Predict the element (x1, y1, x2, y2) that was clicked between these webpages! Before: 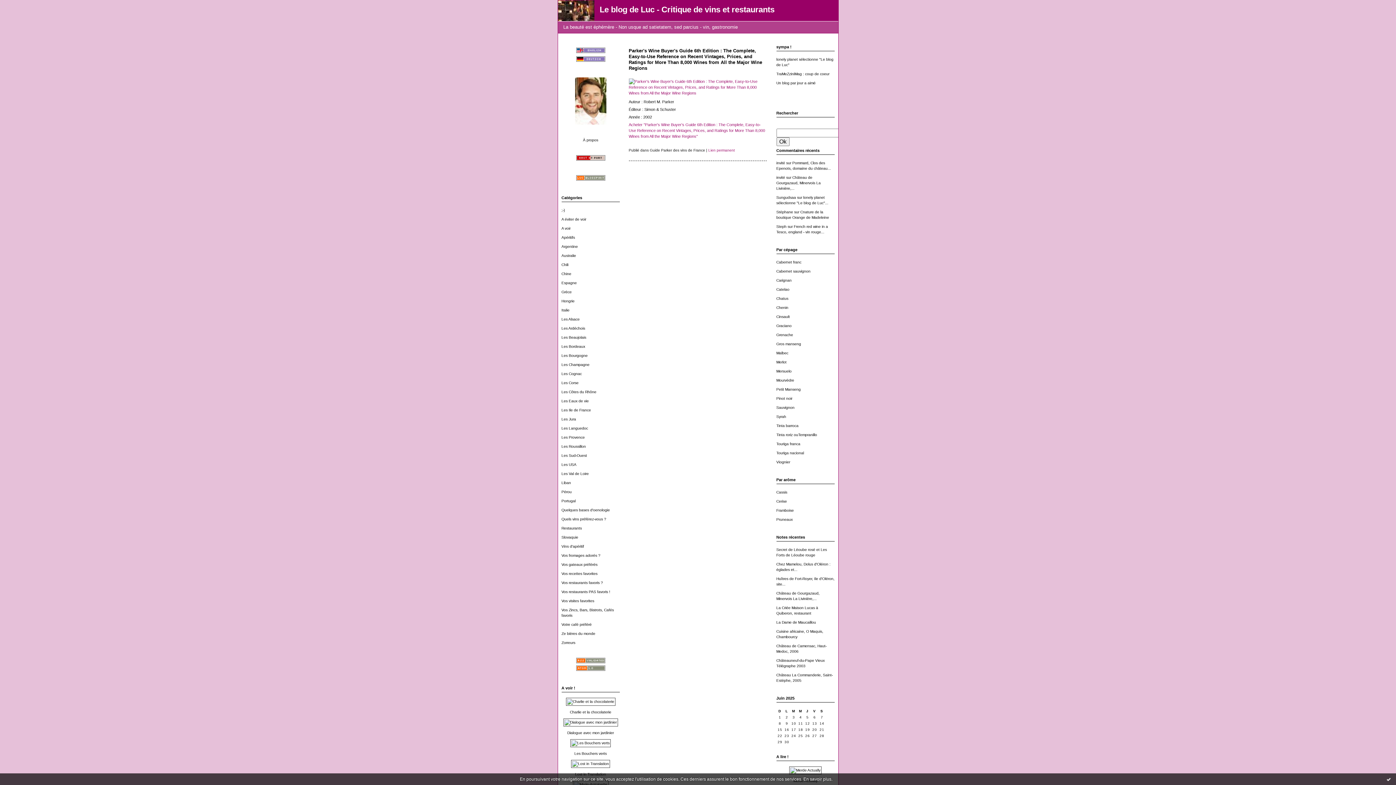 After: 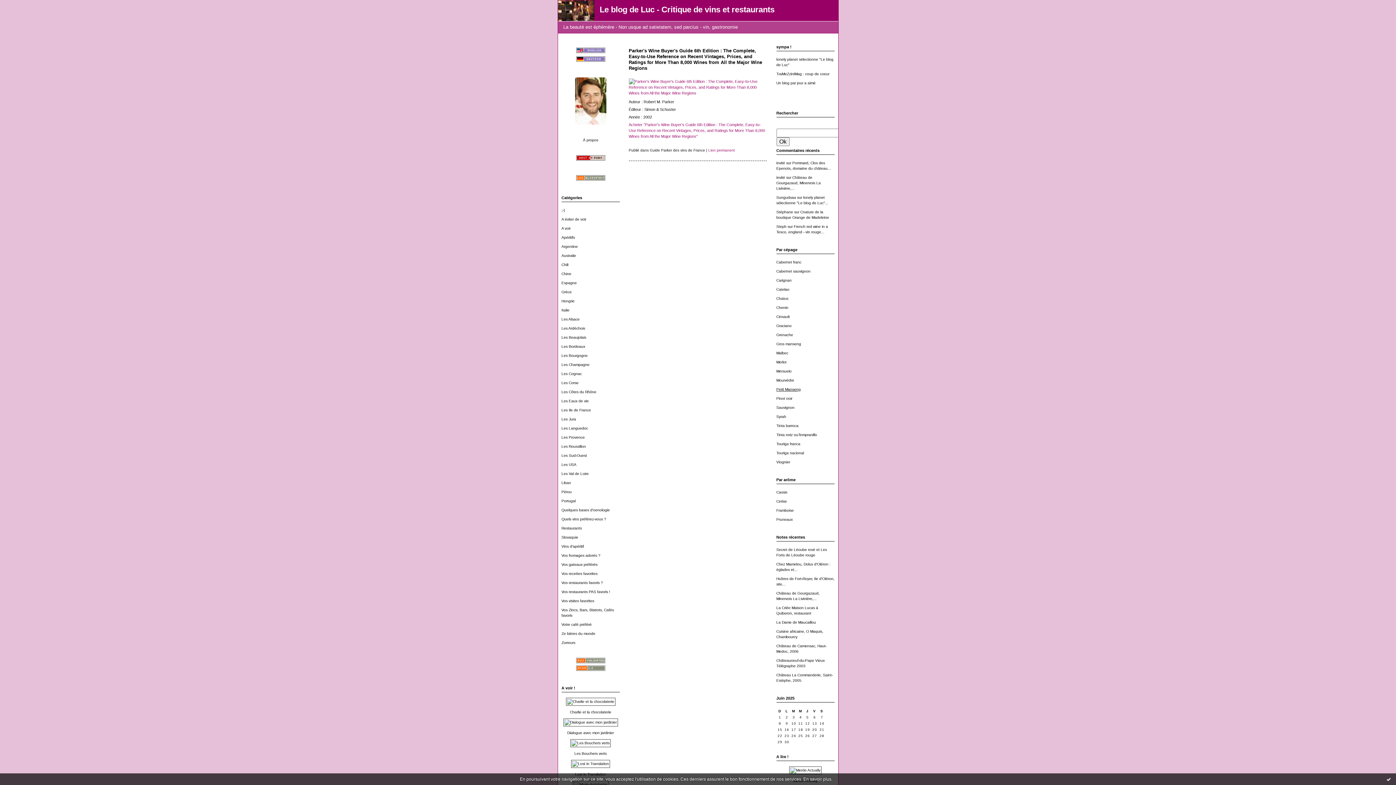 Action: label: Petit Manseng bbox: (776, 387, 800, 391)